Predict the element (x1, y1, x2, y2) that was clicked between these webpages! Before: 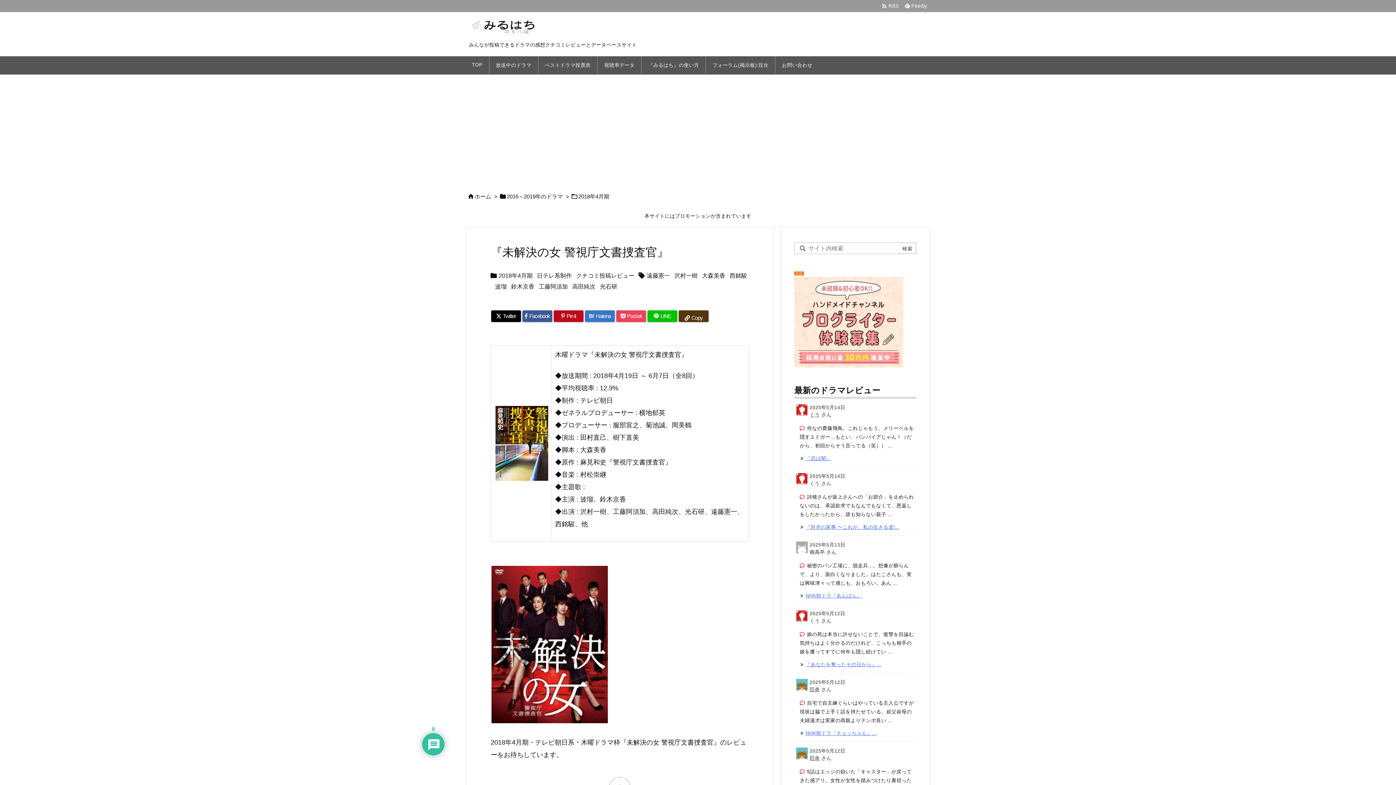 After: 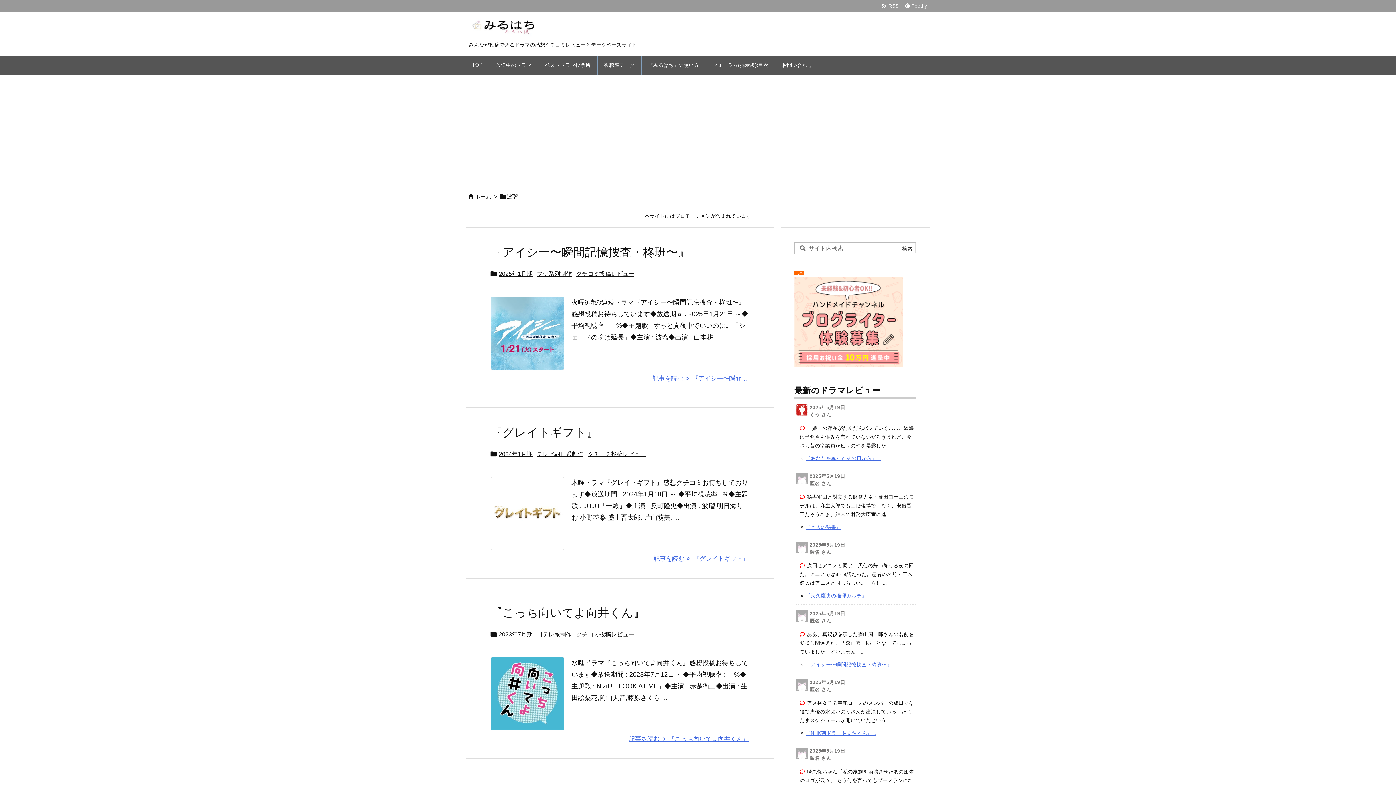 Action: label: 波瑠 bbox: (495, 281, 506, 292)